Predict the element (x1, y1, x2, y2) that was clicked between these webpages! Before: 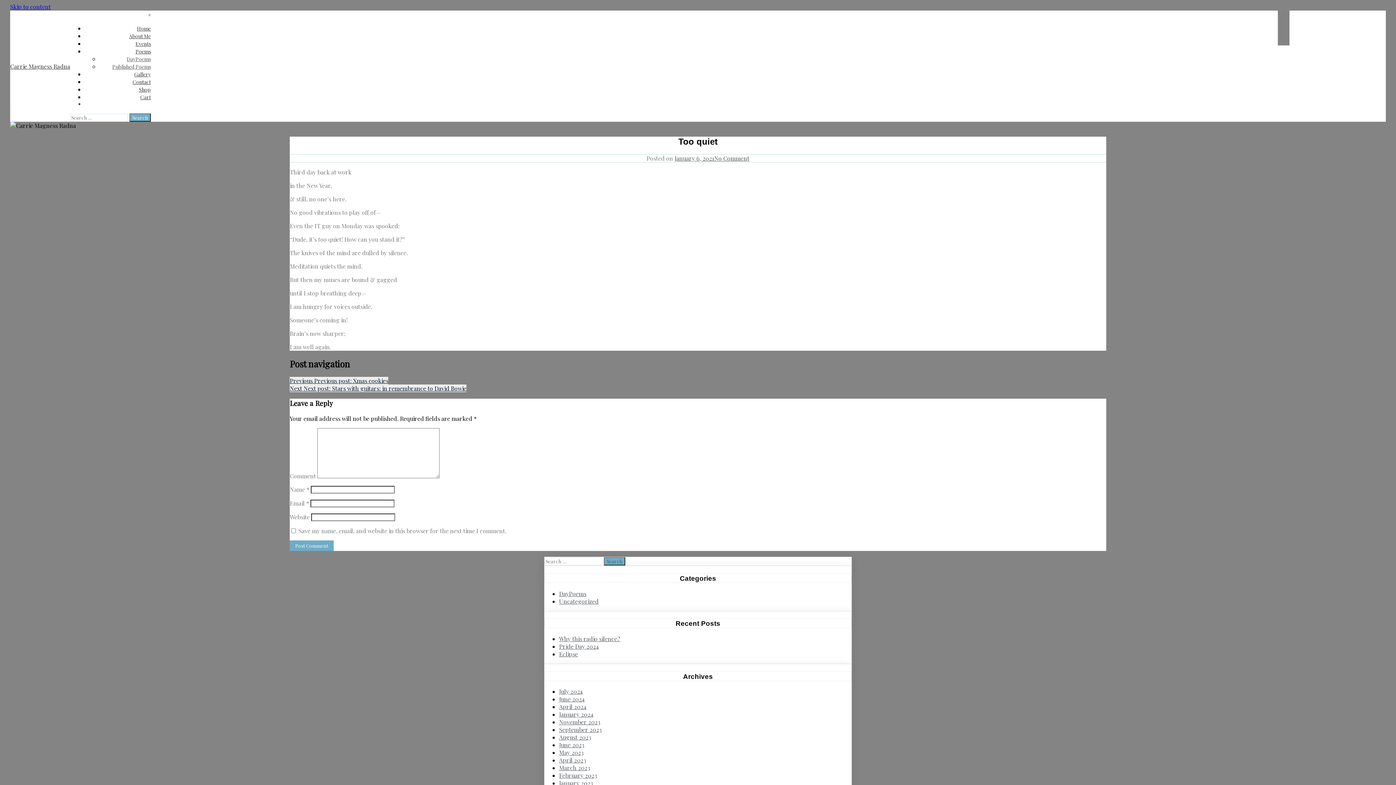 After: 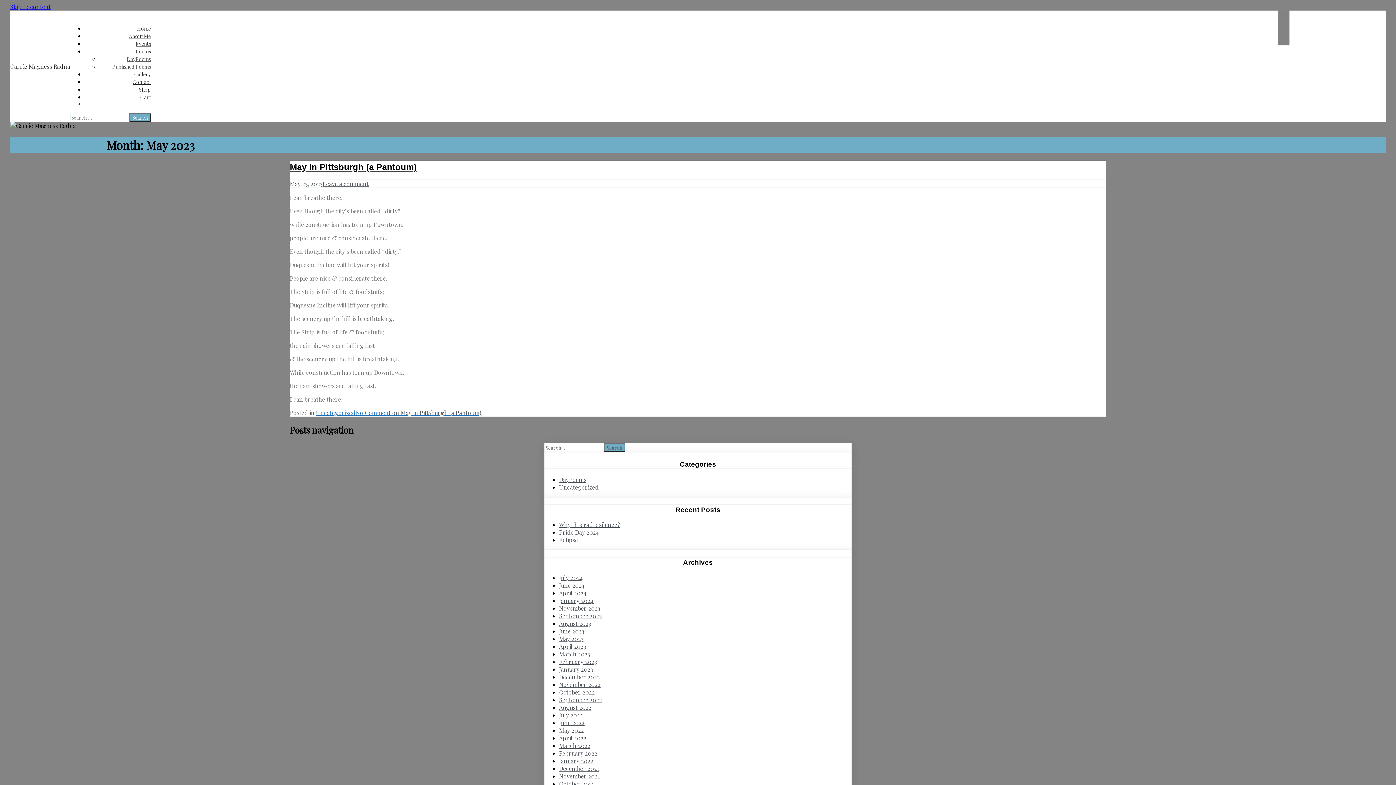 Action: bbox: (559, 749, 583, 756) label: May 2023